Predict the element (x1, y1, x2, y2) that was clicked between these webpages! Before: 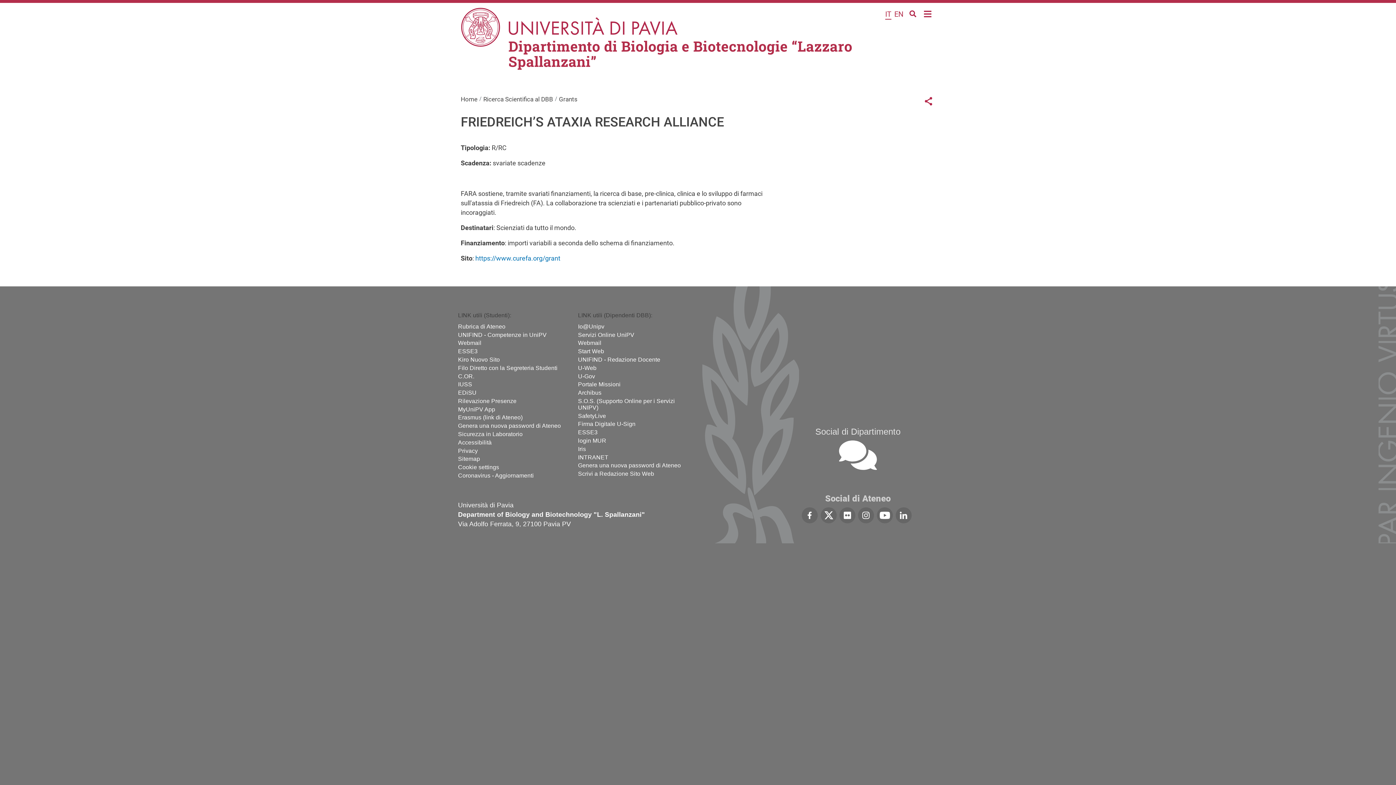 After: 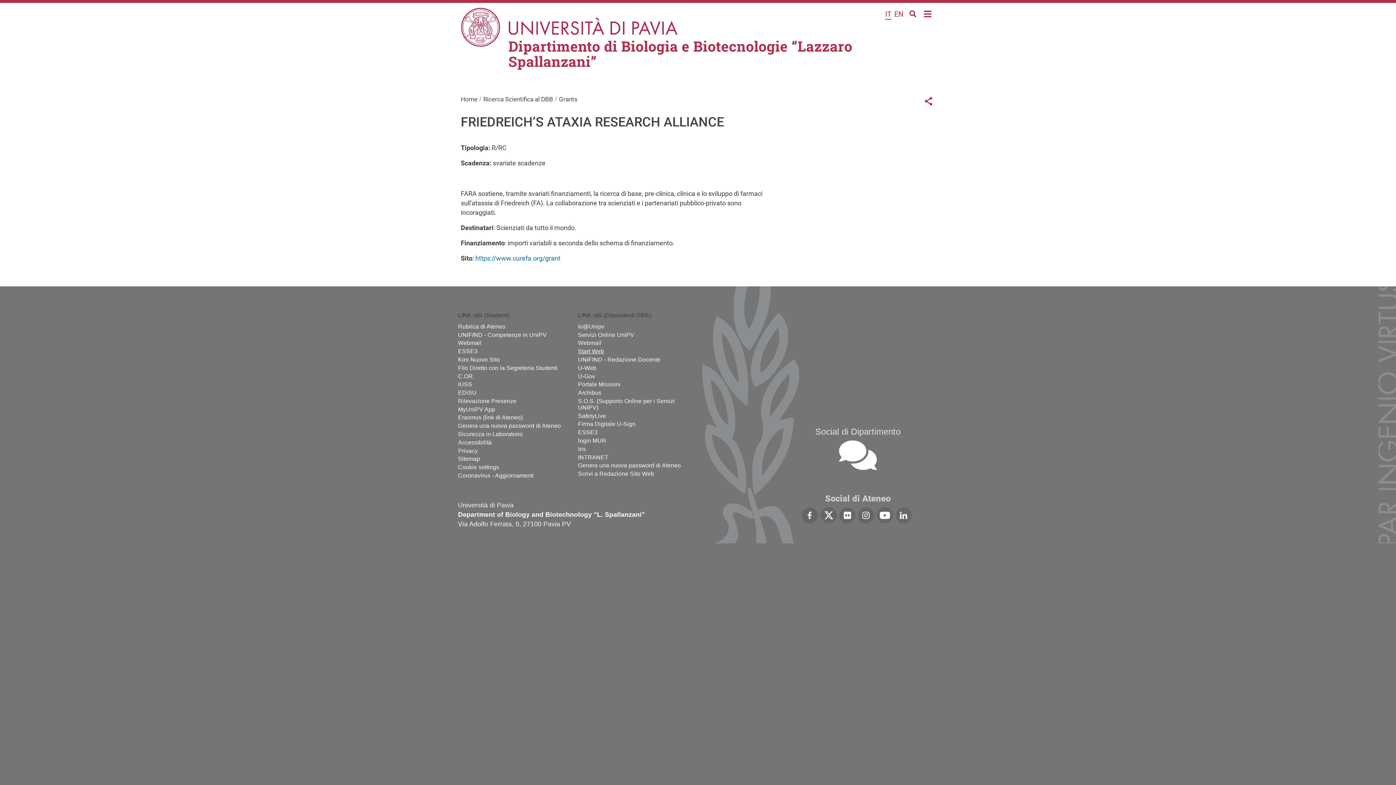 Action: bbox: (578, 348, 698, 354) label: Start Web